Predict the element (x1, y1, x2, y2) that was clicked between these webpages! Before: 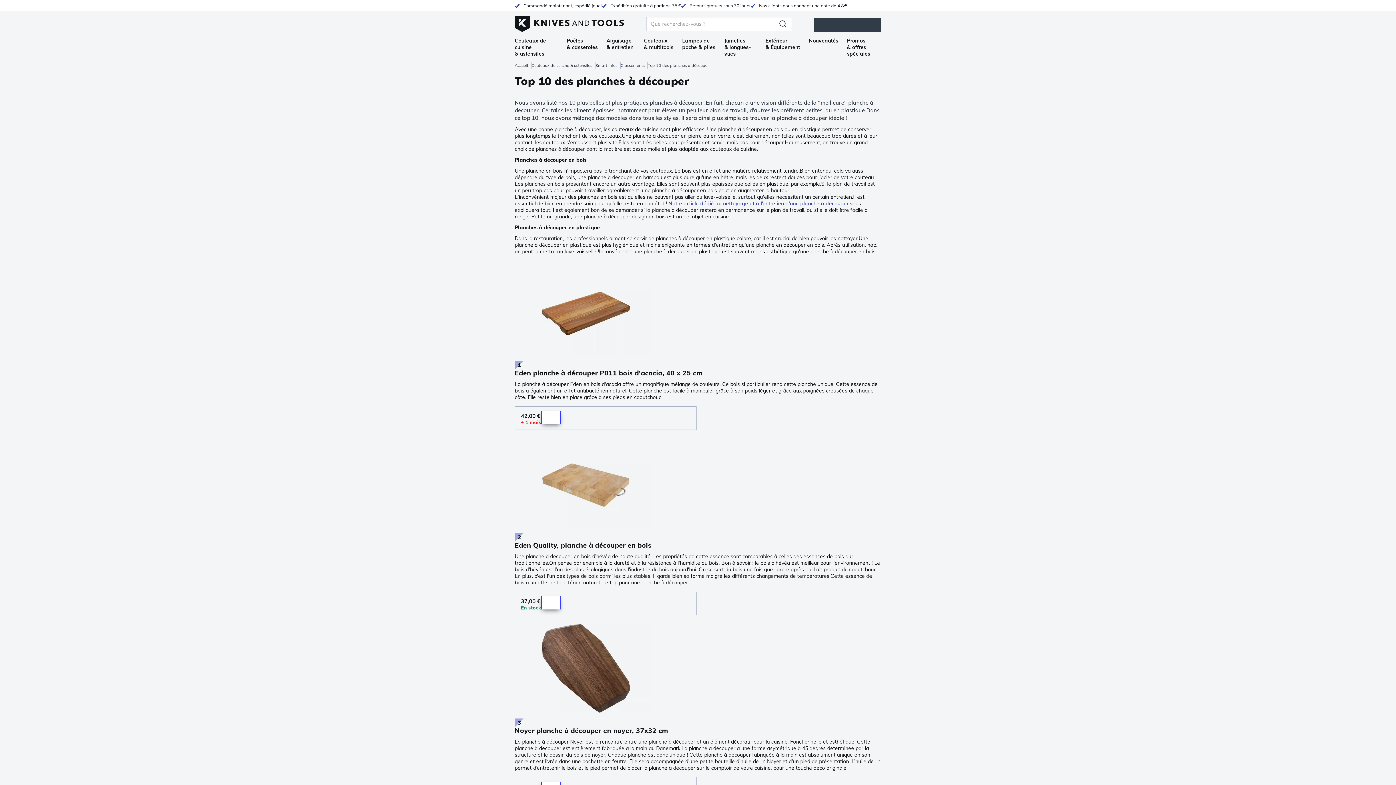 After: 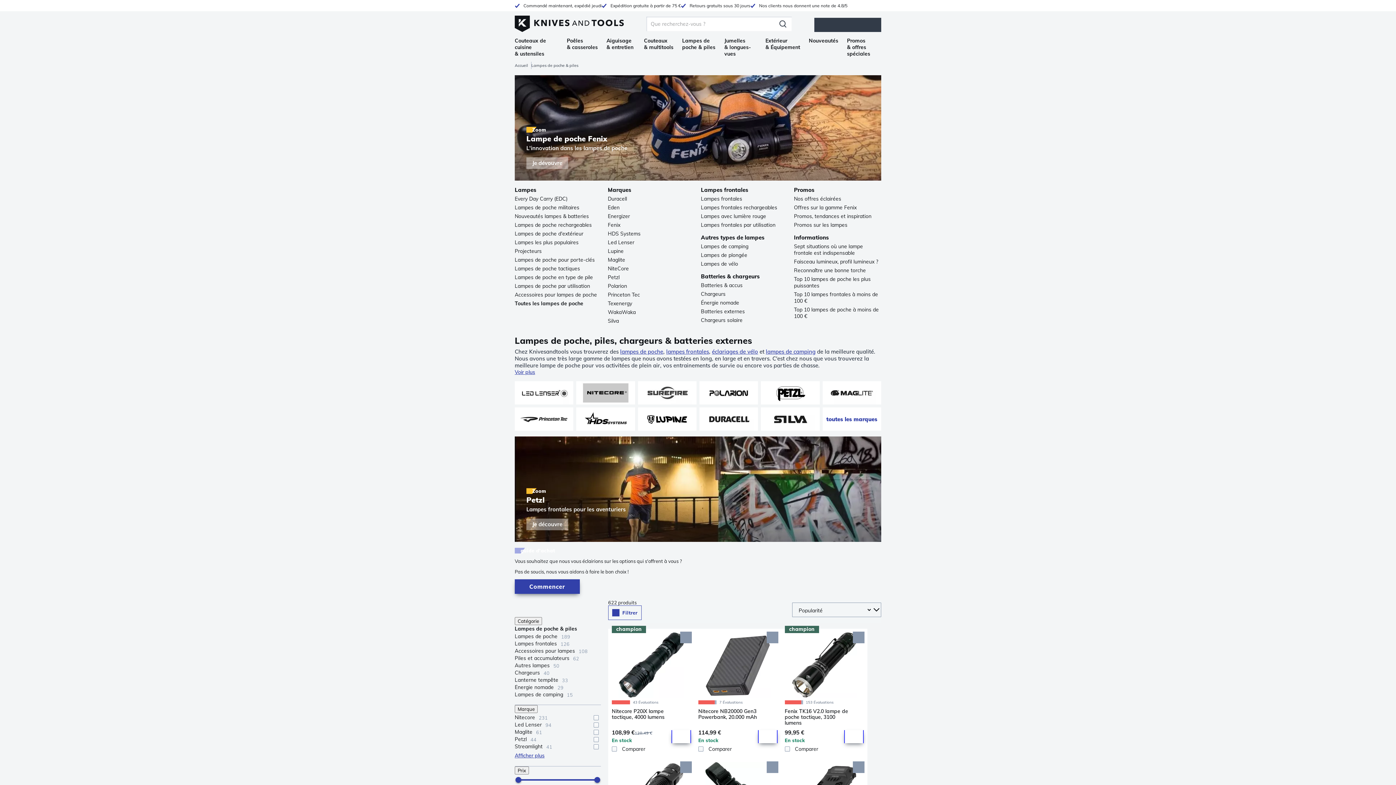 Action: bbox: (682, 37, 715, 50) label: Lampes de poche & piles